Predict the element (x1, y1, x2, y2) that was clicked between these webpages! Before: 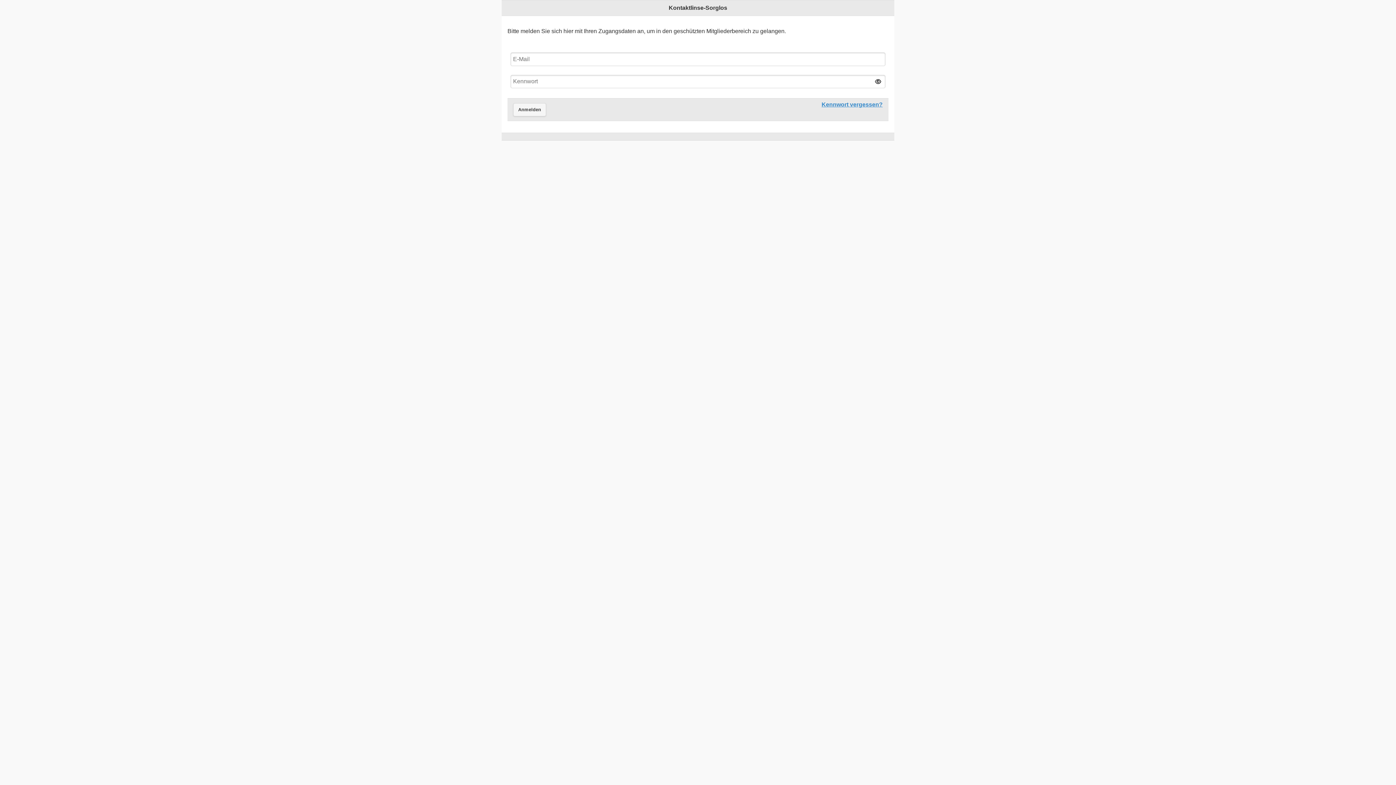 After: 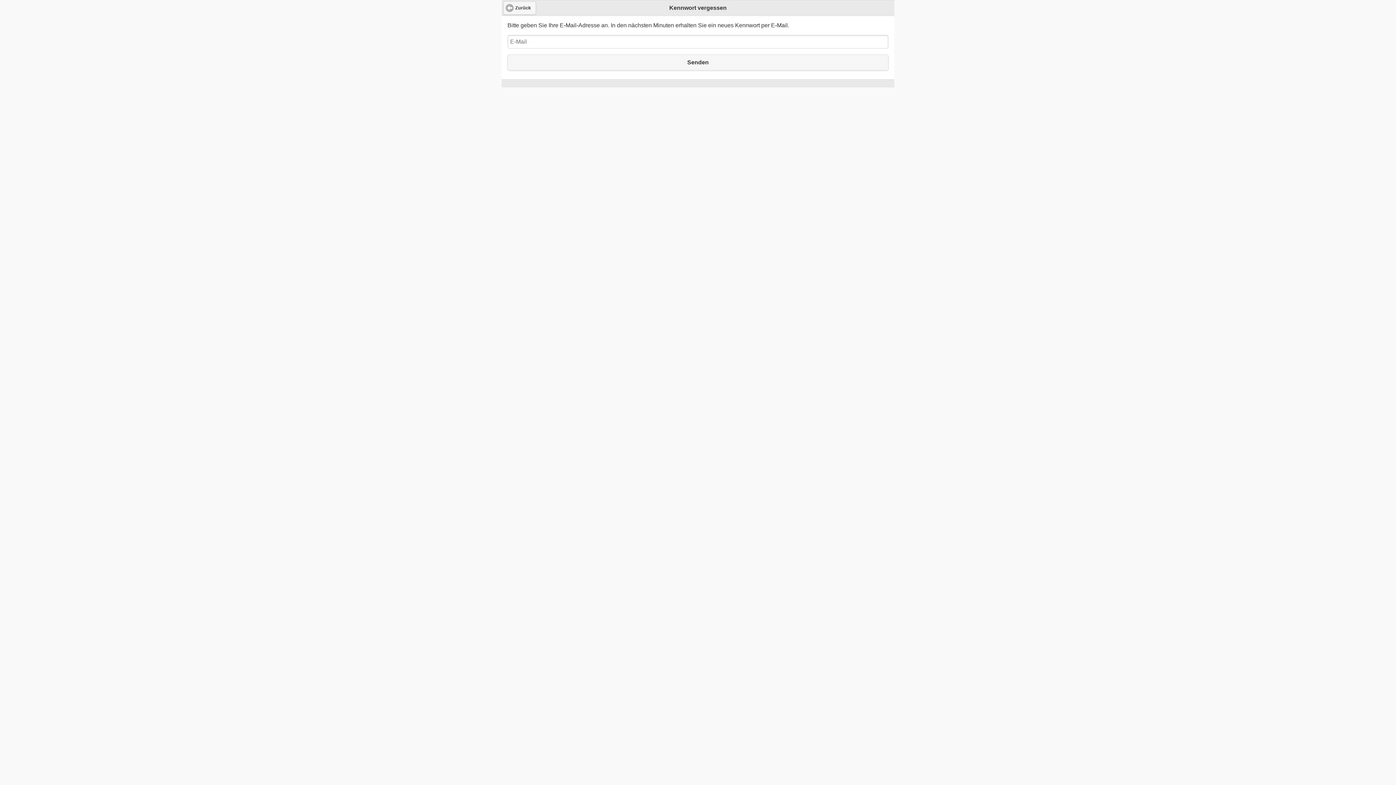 Action: bbox: (821, 101, 882, 107) label: Kennwort vergessen?